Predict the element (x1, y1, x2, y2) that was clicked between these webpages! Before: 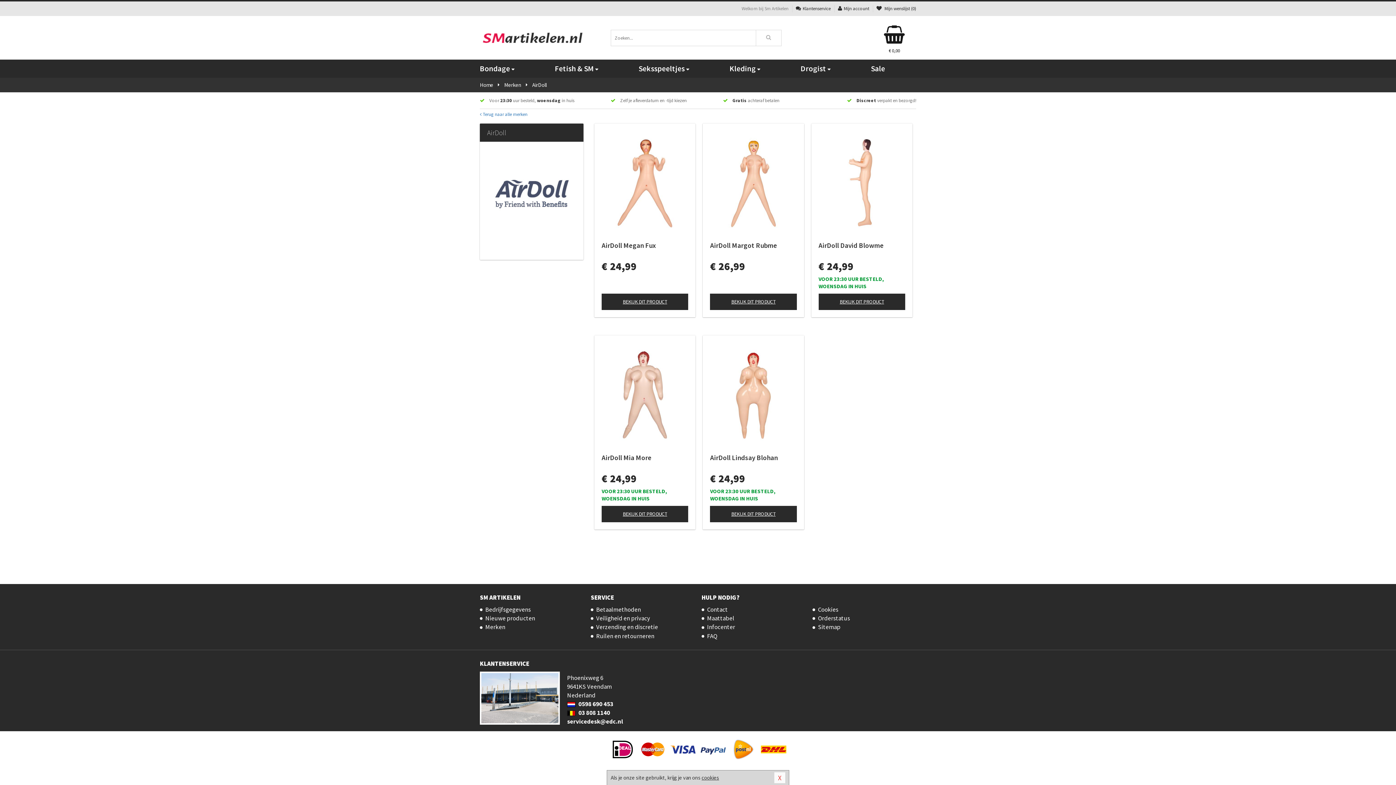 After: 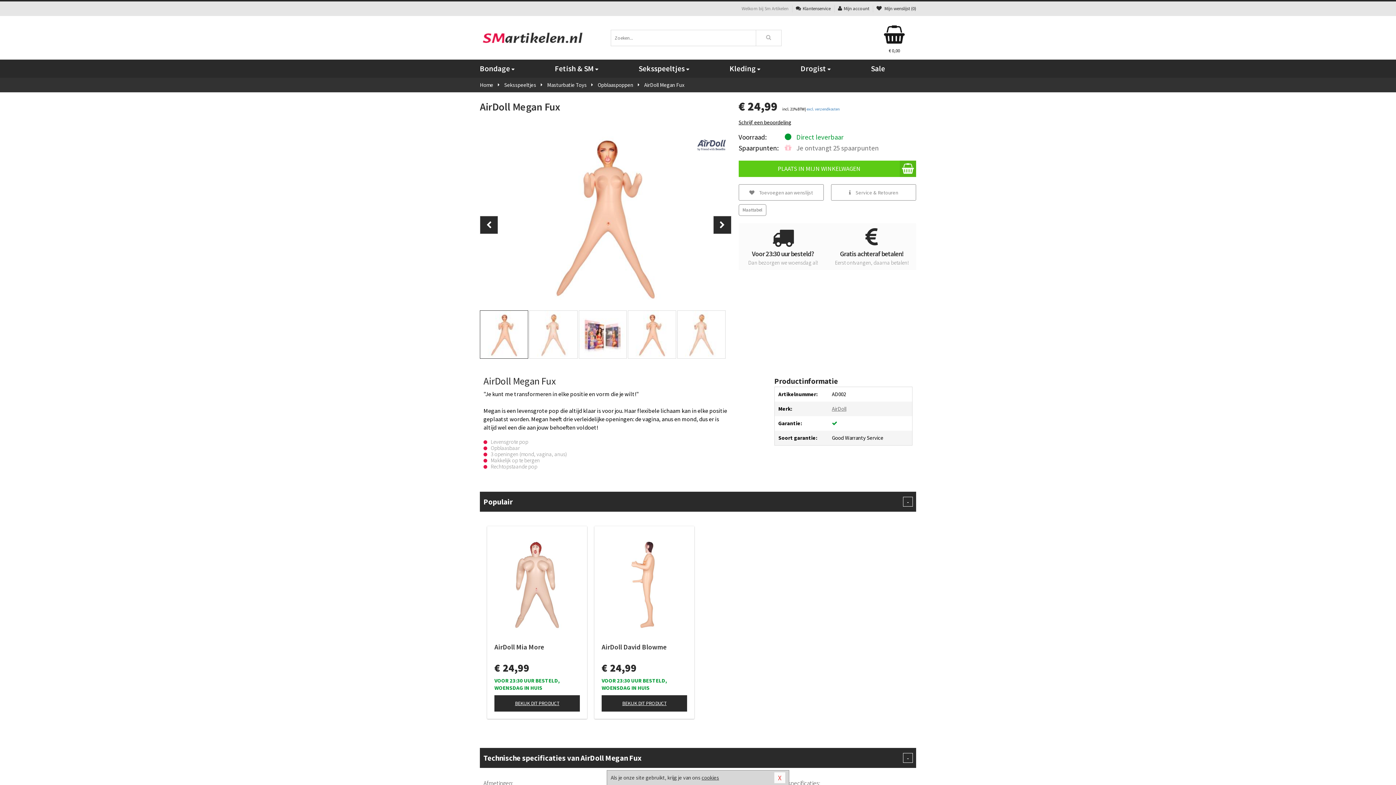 Action: label: BEKIJK DIT PRODUCT bbox: (601, 293, 688, 310)